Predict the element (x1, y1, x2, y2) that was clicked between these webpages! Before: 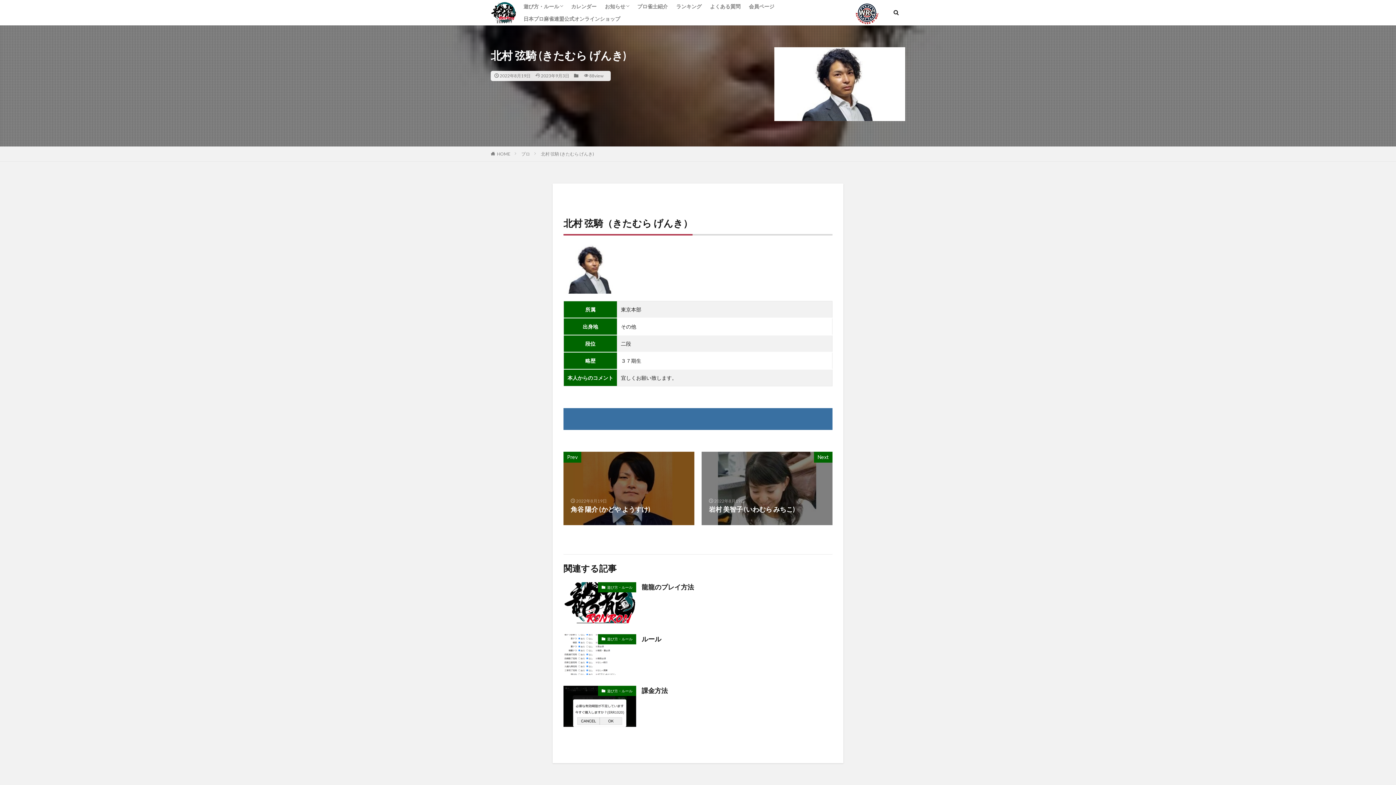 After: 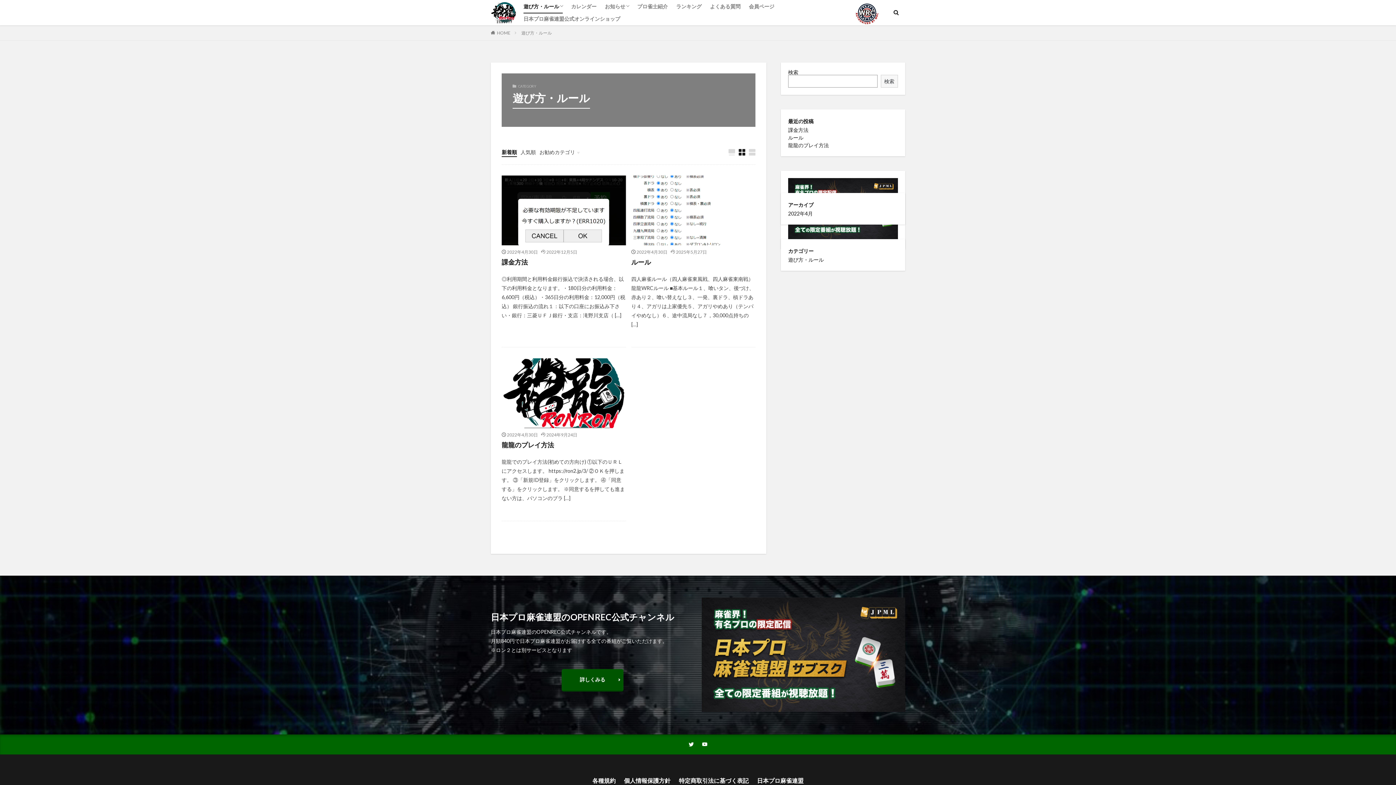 Action: label: 遊び方・ルール bbox: (598, 582, 636, 592)